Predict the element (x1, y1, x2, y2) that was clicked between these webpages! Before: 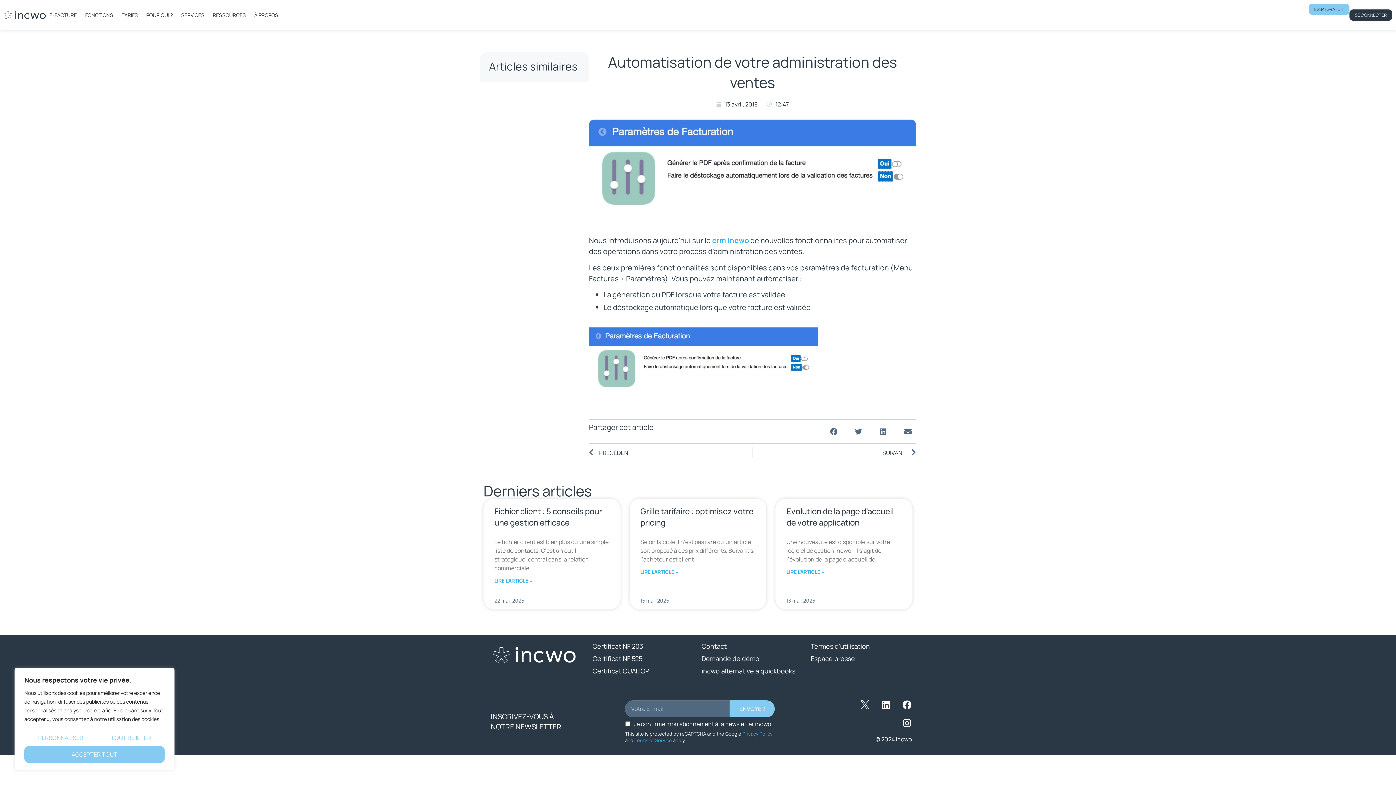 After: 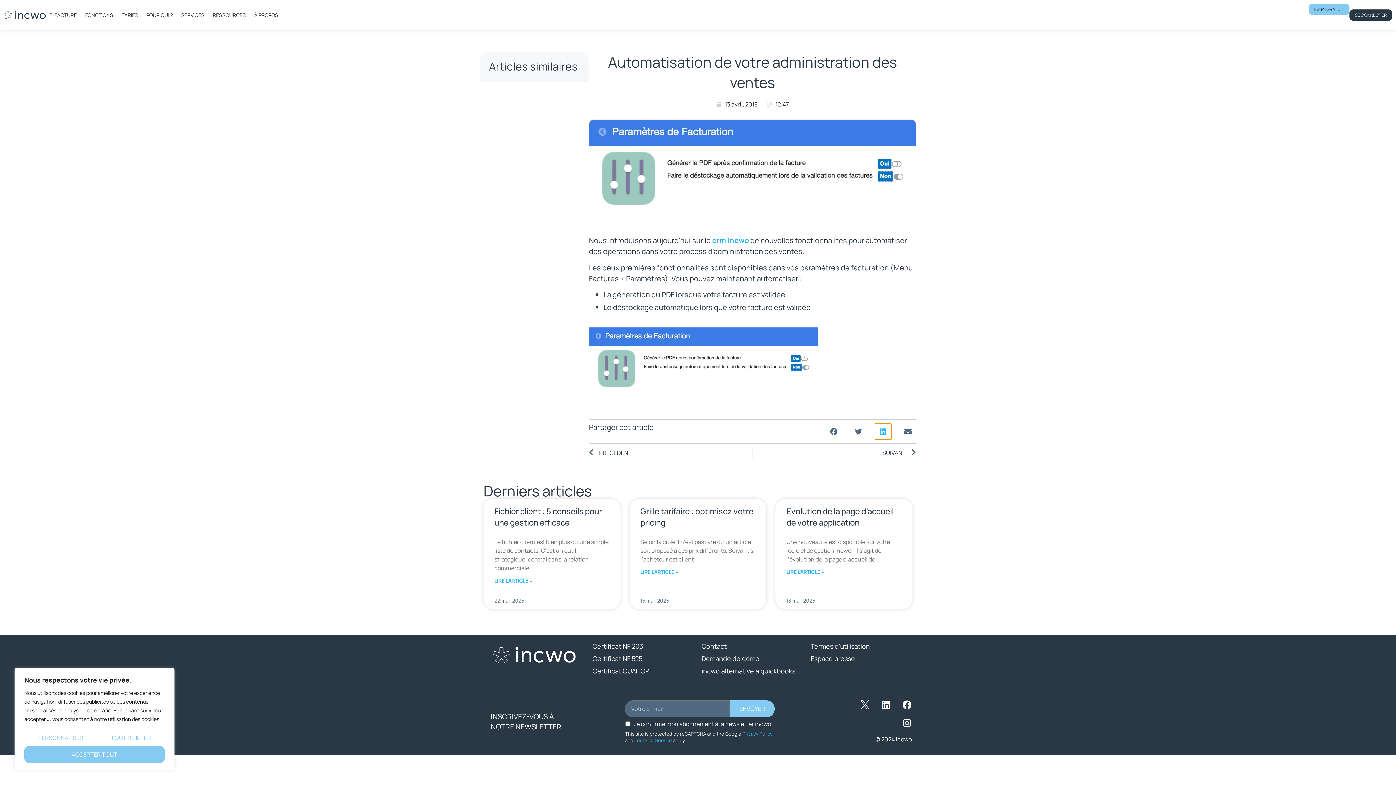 Action: bbox: (875, 423, 891, 440) label: Partager sur linkedin